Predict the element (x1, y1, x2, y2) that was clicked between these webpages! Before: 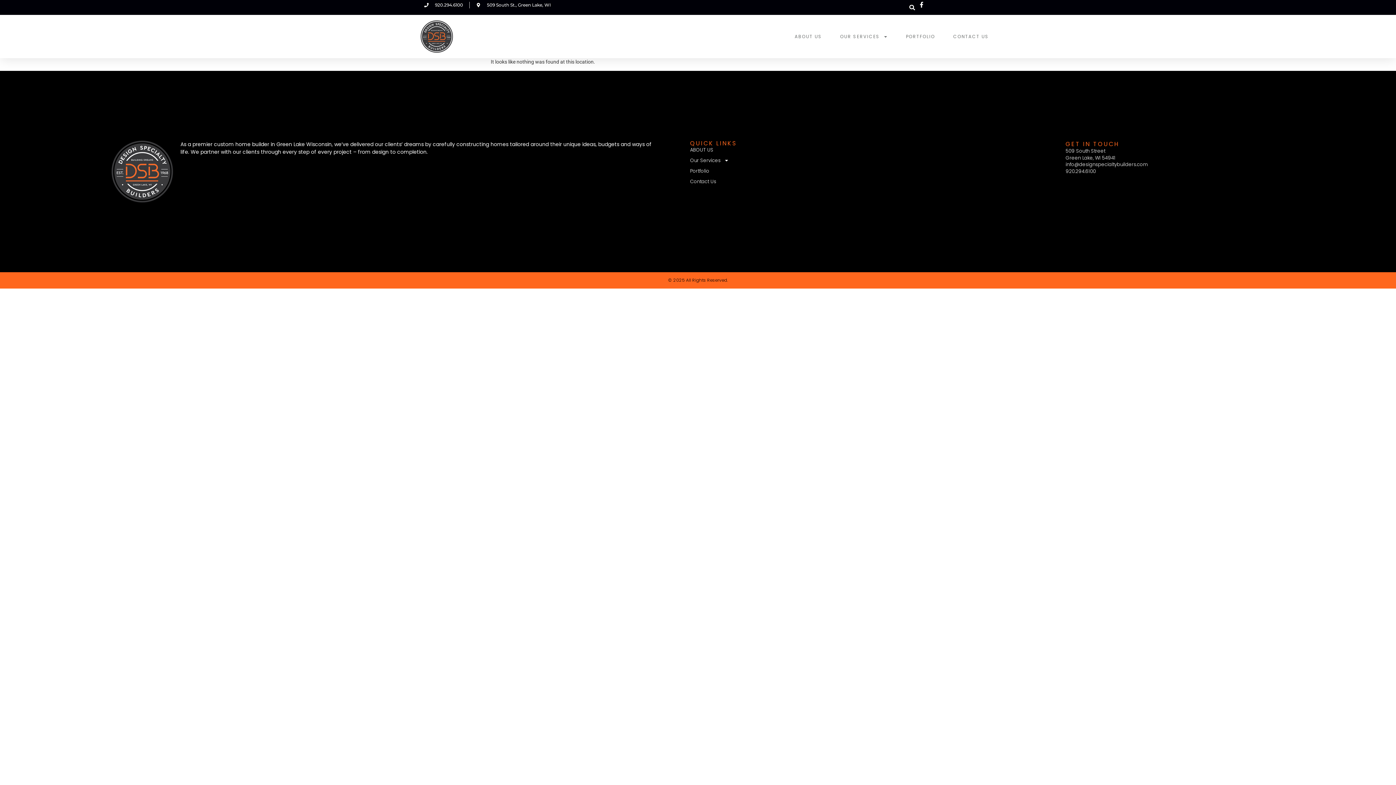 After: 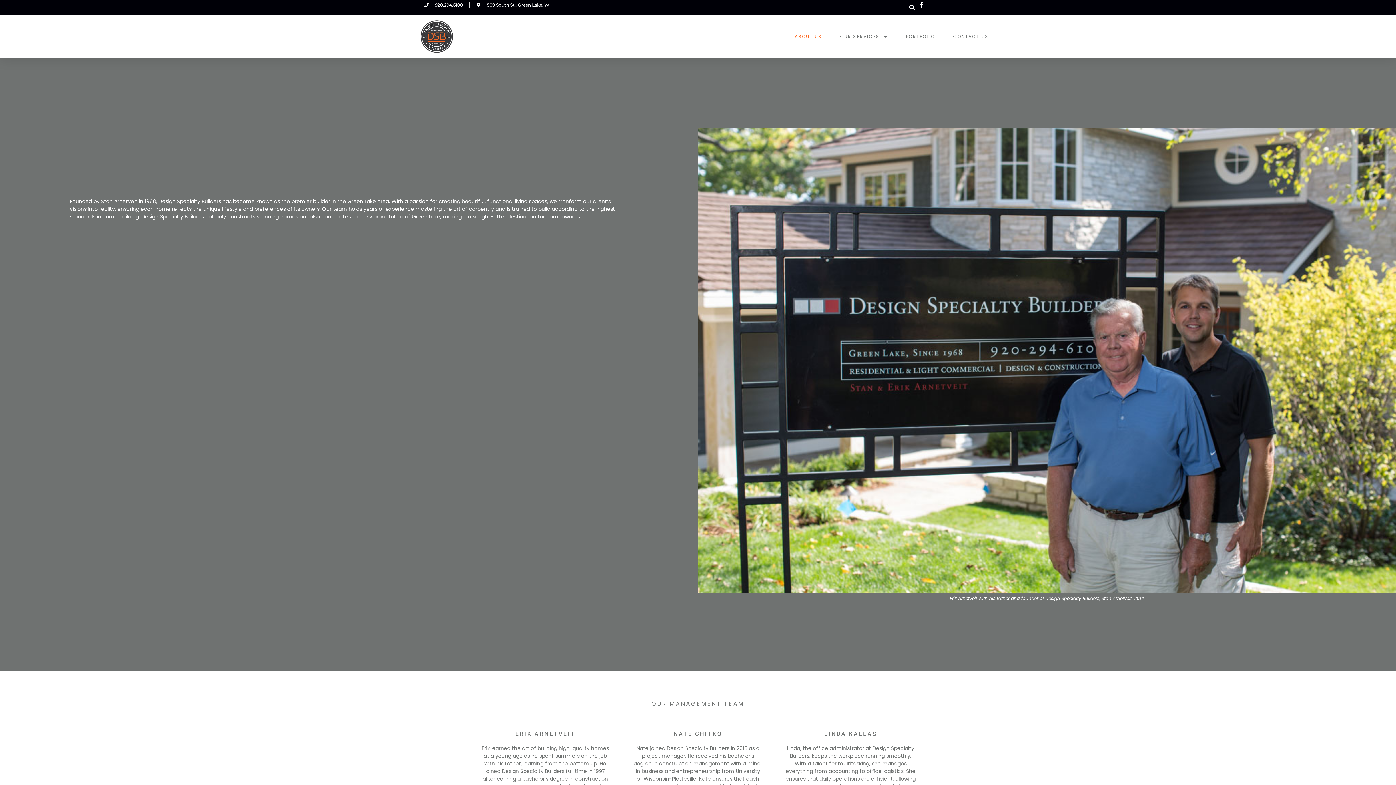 Action: bbox: (690, 146, 1065, 153) label: ABOUT US